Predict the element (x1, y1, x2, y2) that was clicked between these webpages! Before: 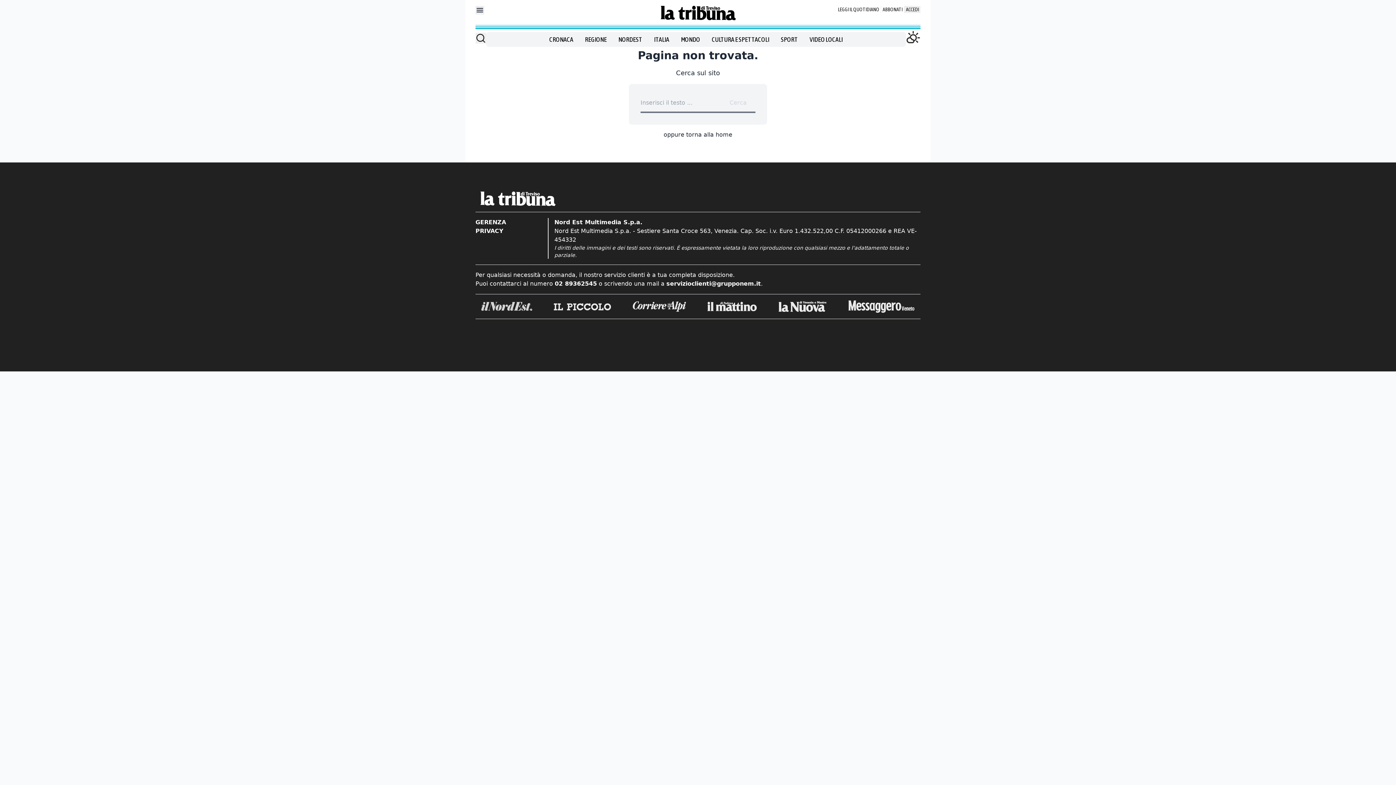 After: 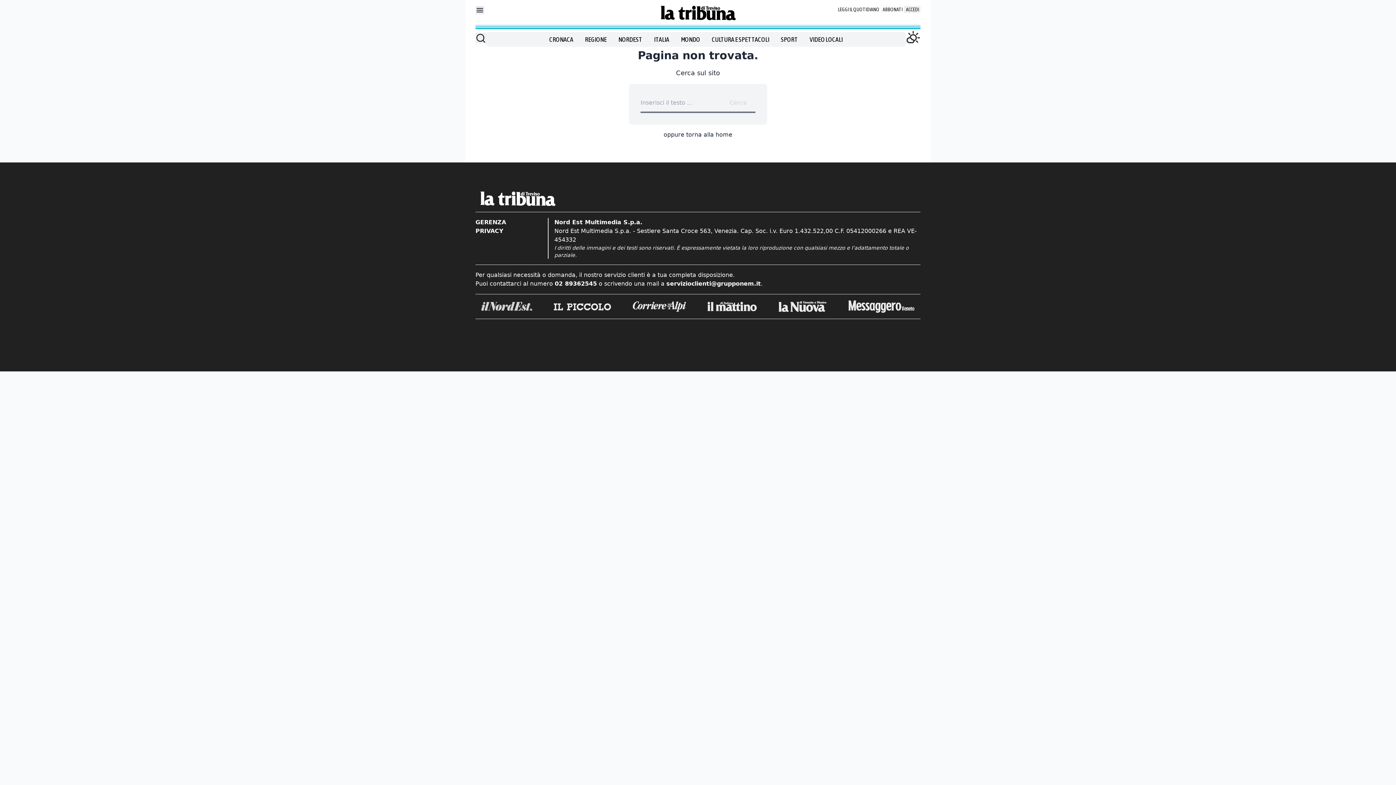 Action: bbox: (848, 300, 914, 313)